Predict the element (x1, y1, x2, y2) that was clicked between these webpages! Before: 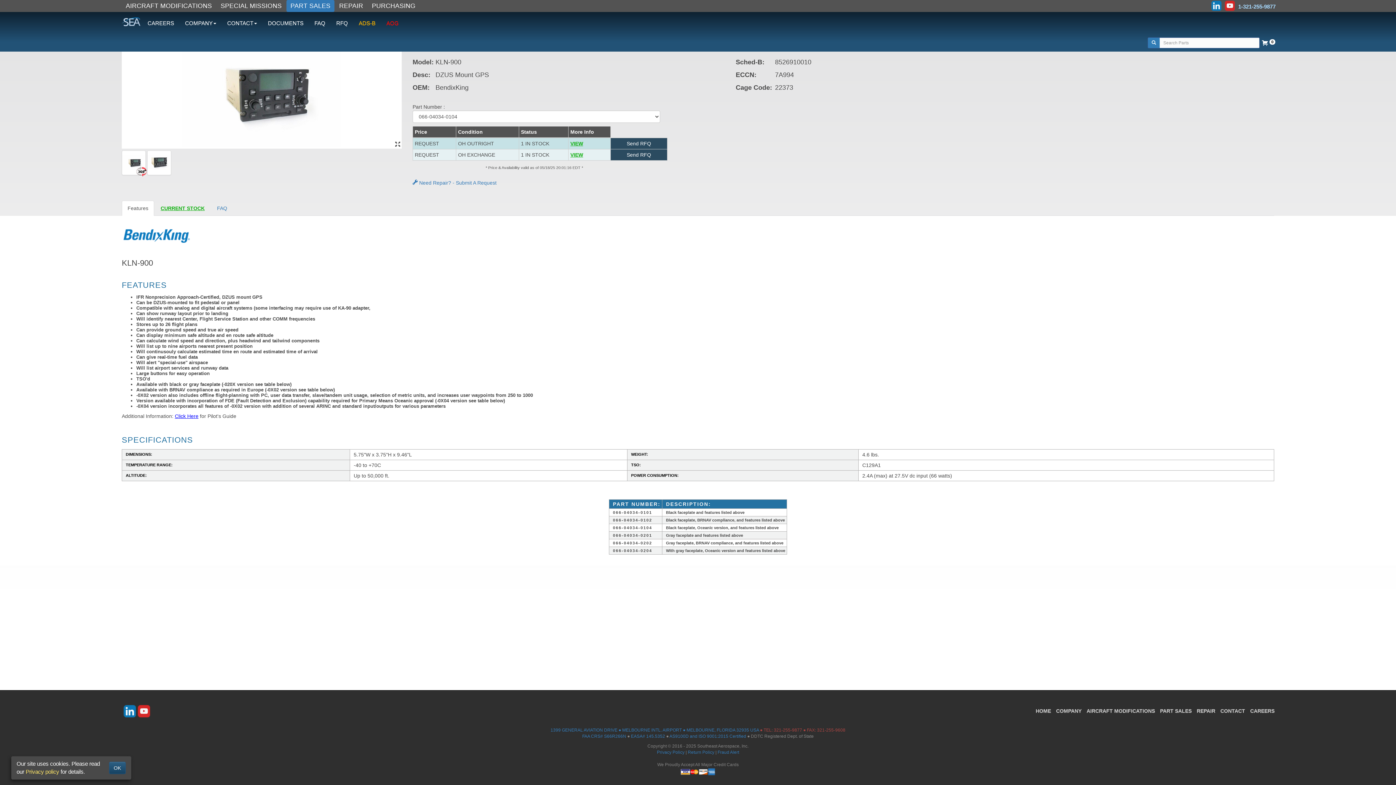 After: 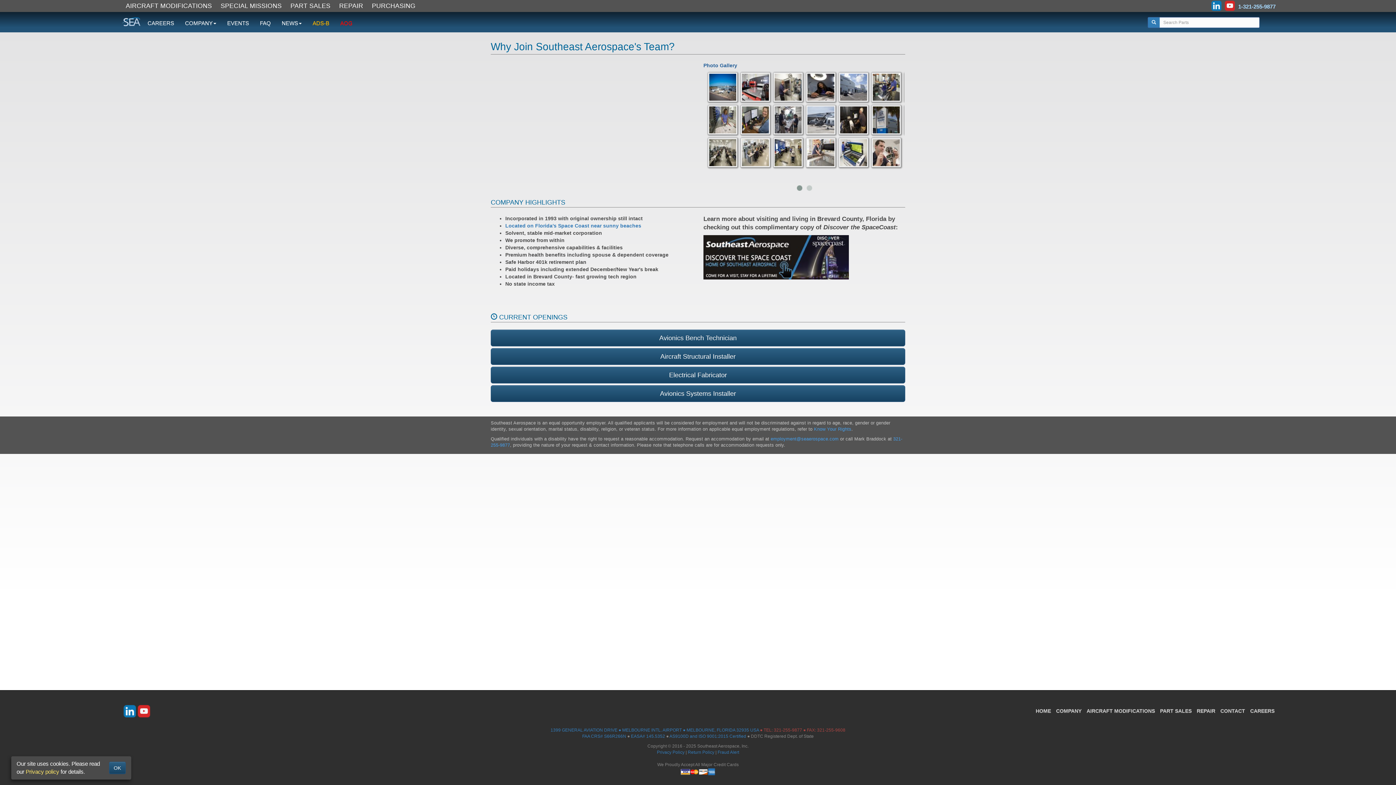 Action: bbox: (1250, 700, 1279, 720) label: CAREERS